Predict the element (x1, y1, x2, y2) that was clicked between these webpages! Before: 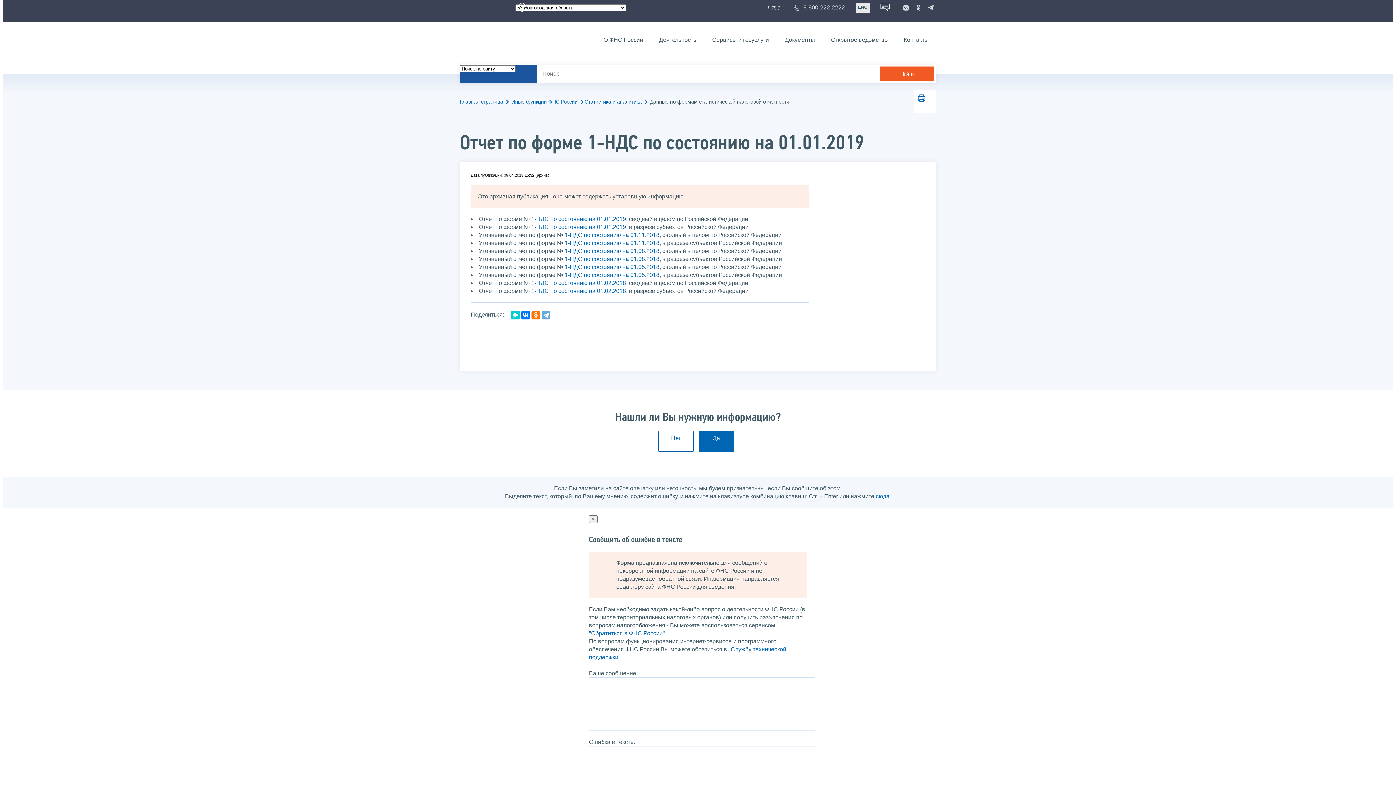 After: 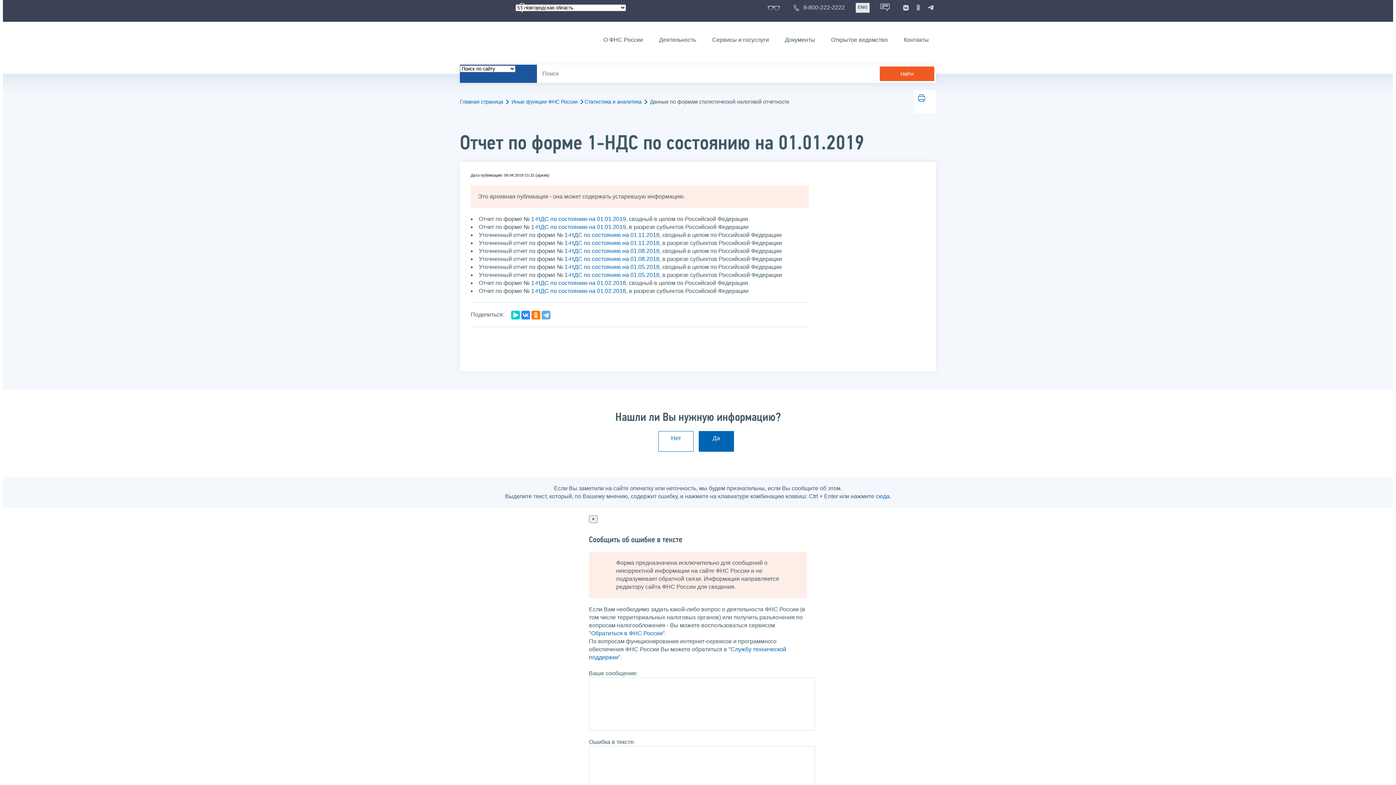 Action: bbox: (521, 310, 530, 319)